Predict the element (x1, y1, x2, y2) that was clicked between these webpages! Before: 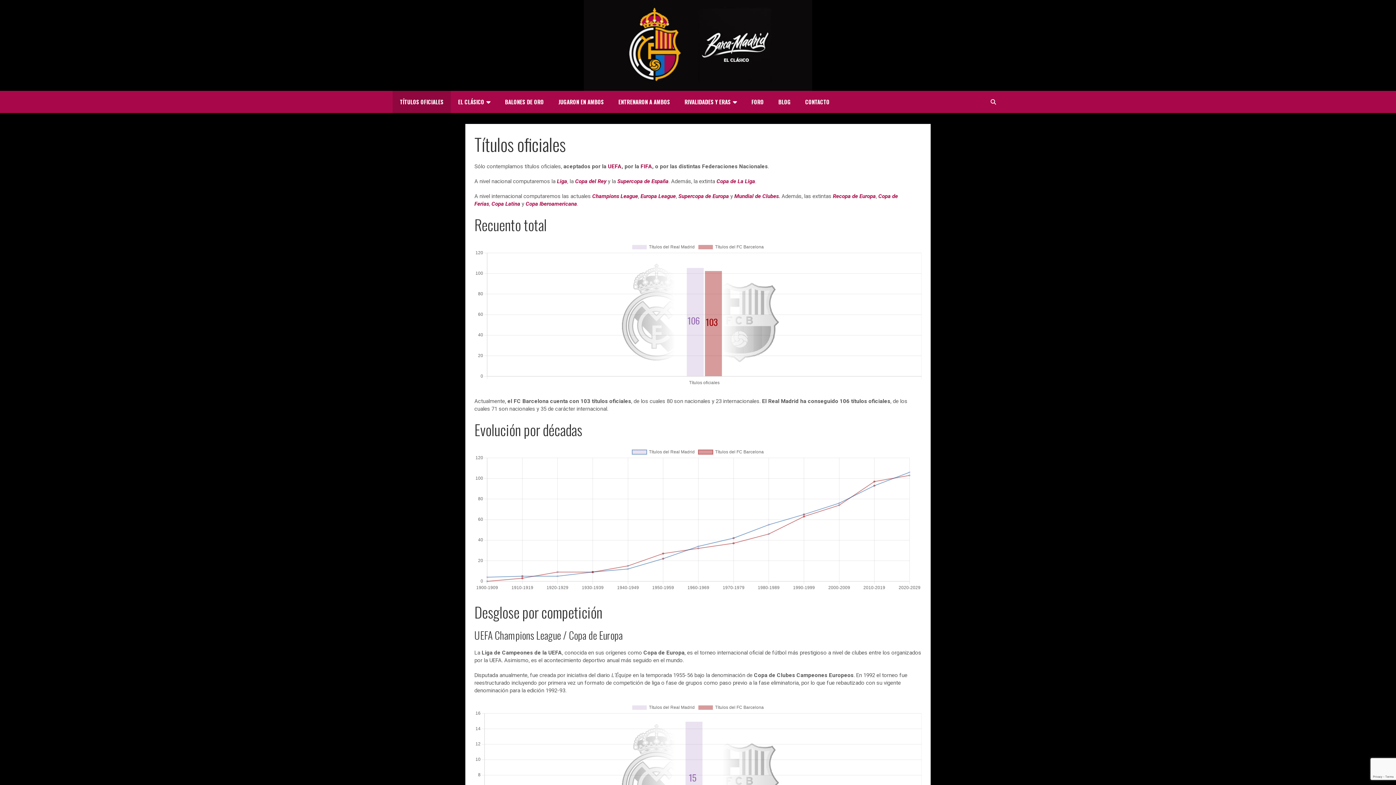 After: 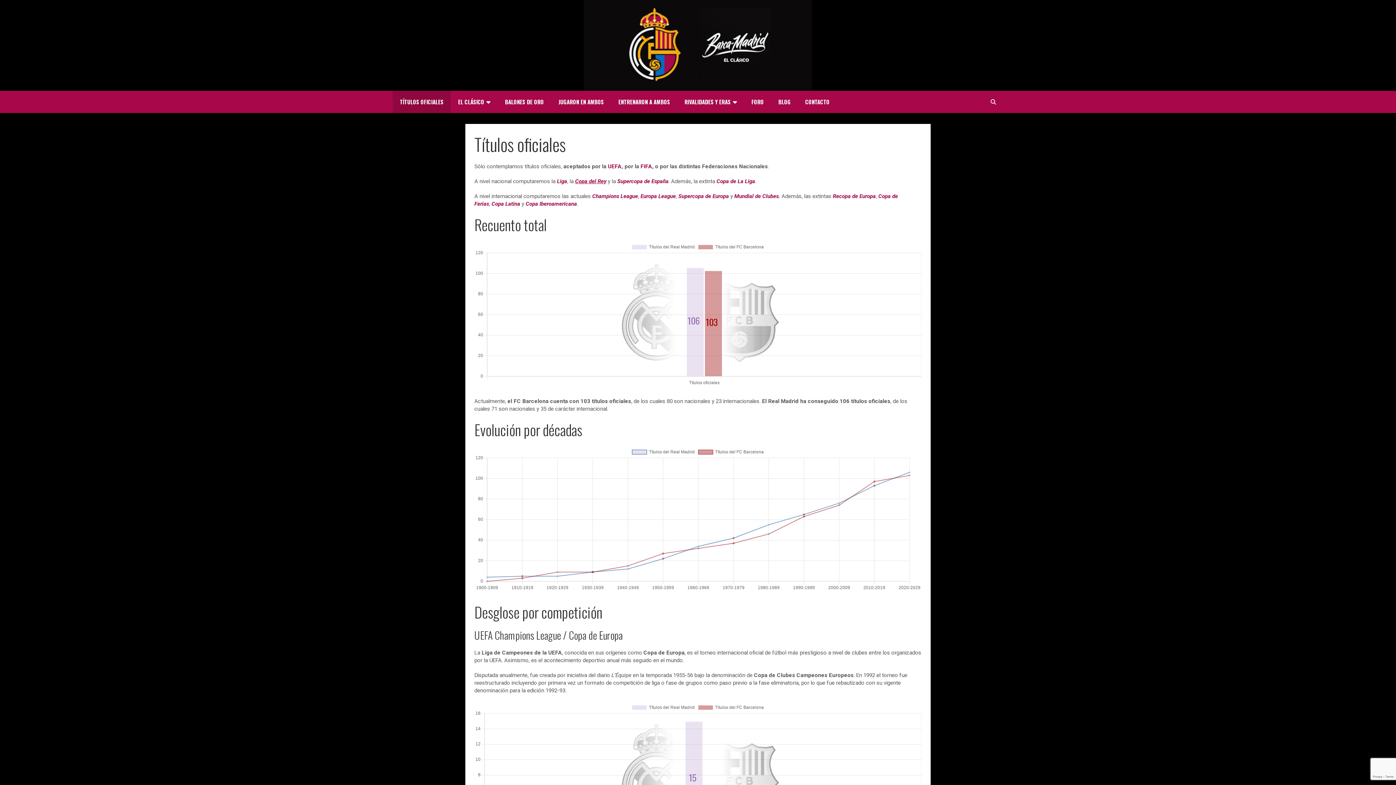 Action: bbox: (575, 178, 606, 184) label: Copa del Rey